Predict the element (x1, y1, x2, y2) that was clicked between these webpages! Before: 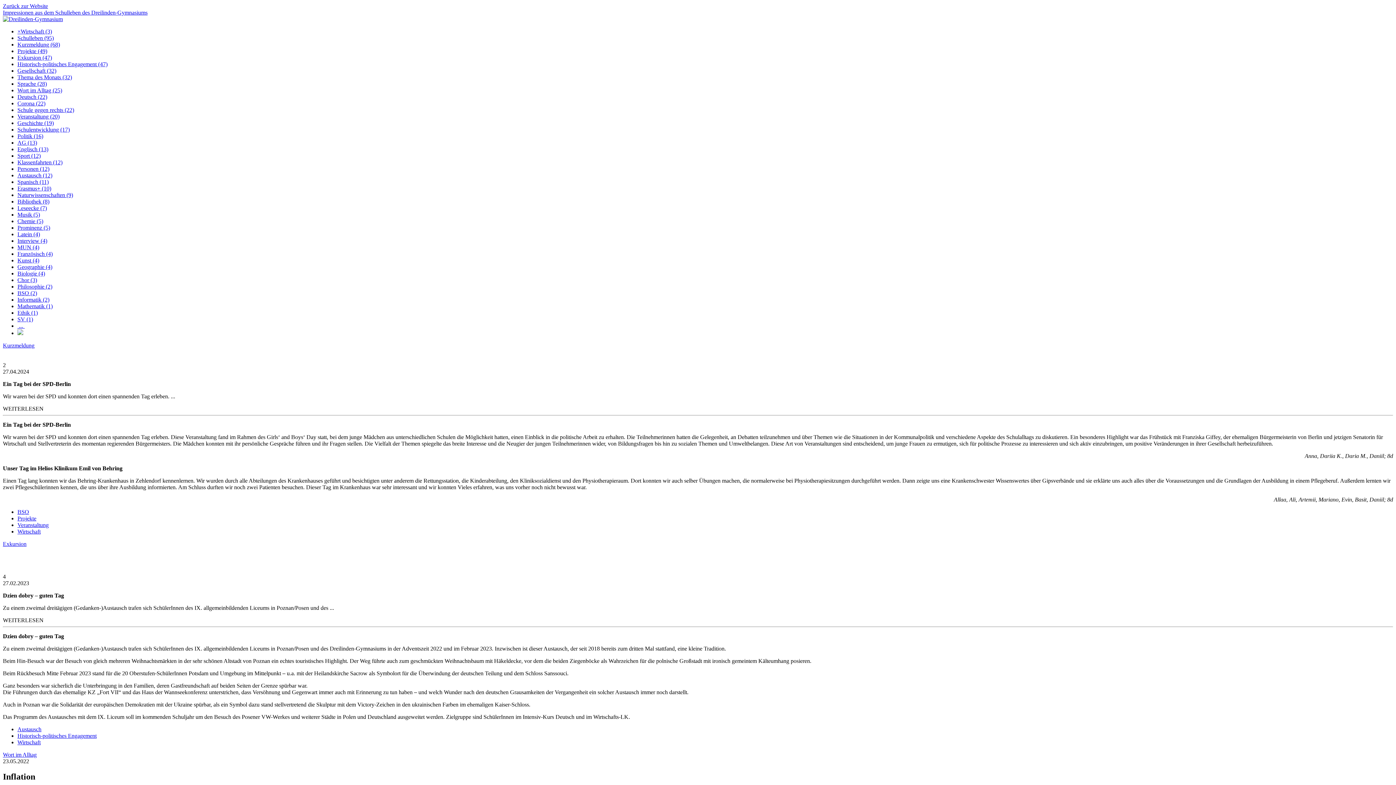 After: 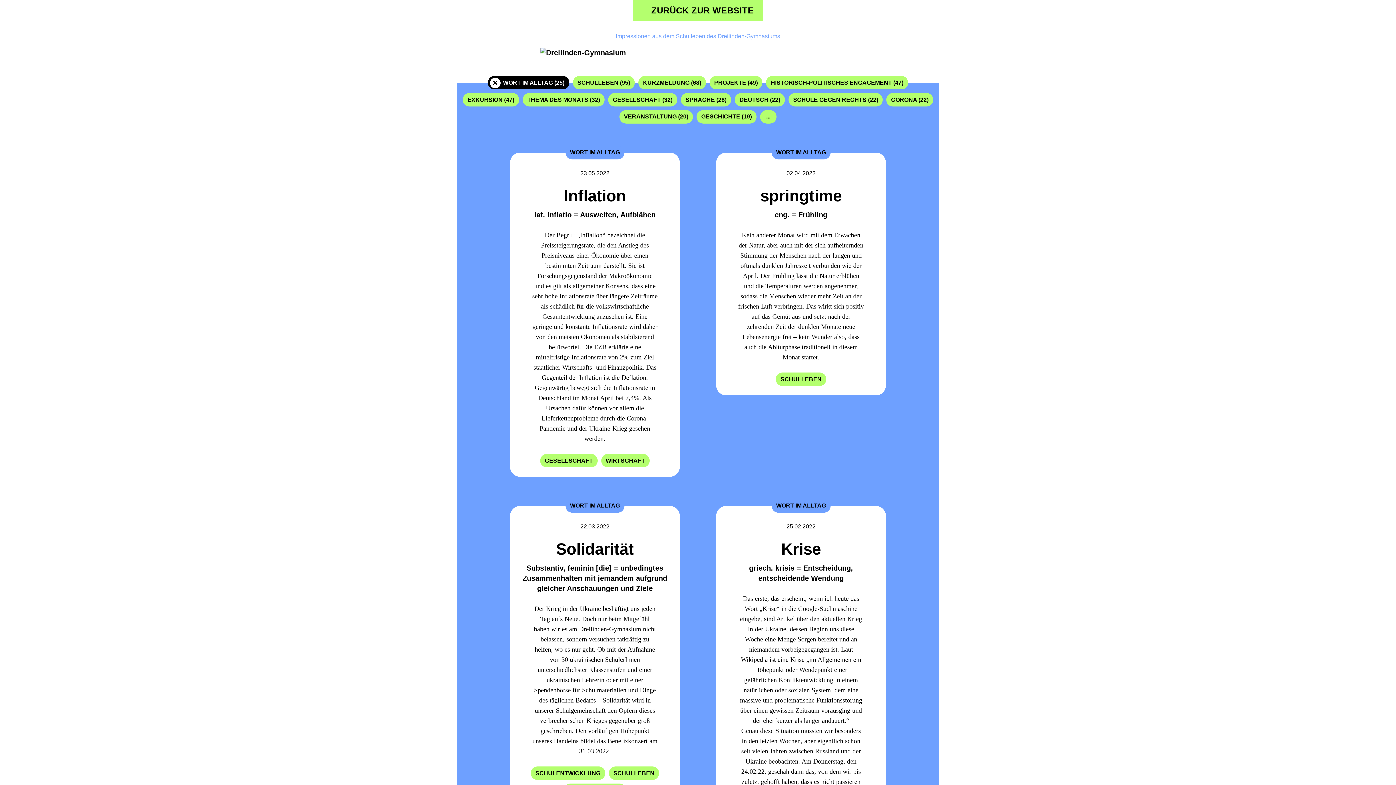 Action: bbox: (2, 752, 36, 758) label: Wort im Alltag